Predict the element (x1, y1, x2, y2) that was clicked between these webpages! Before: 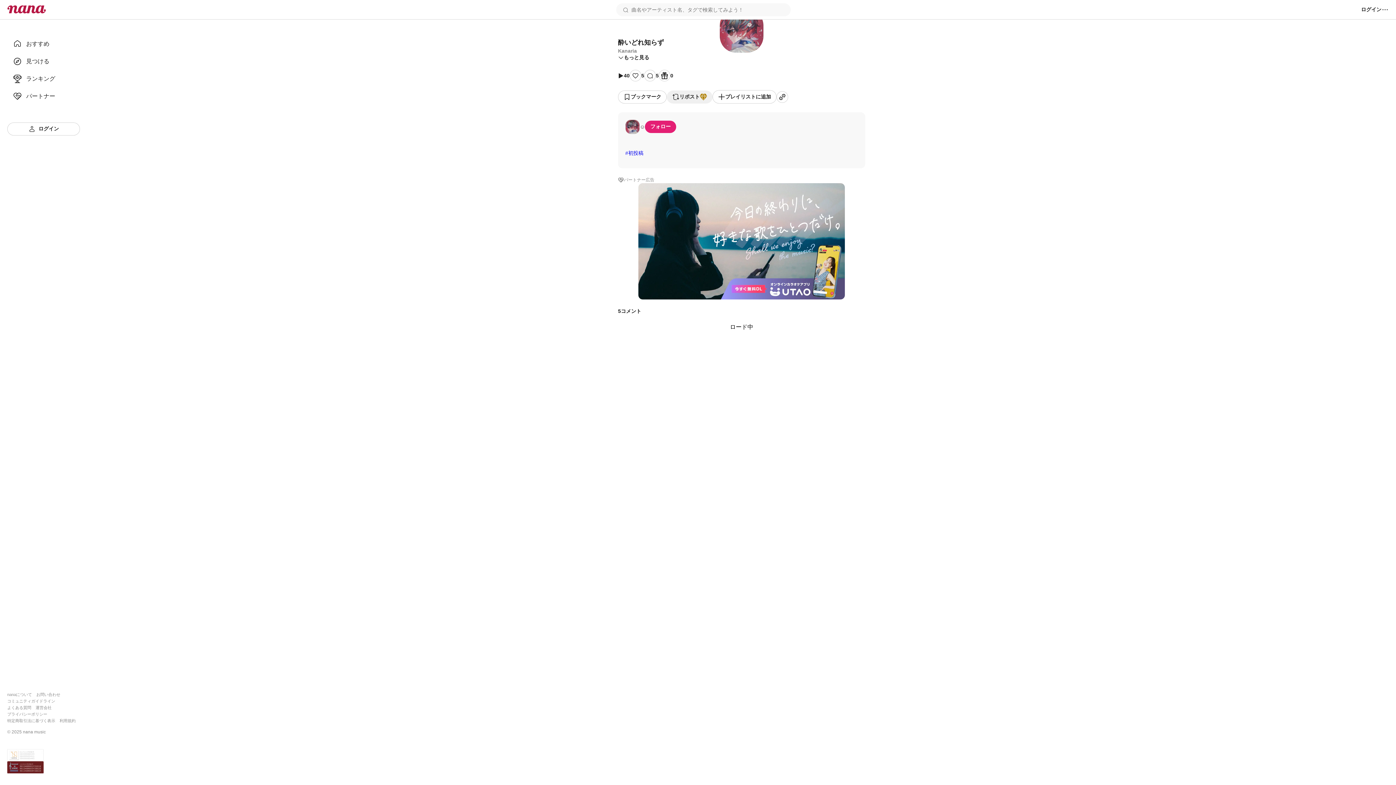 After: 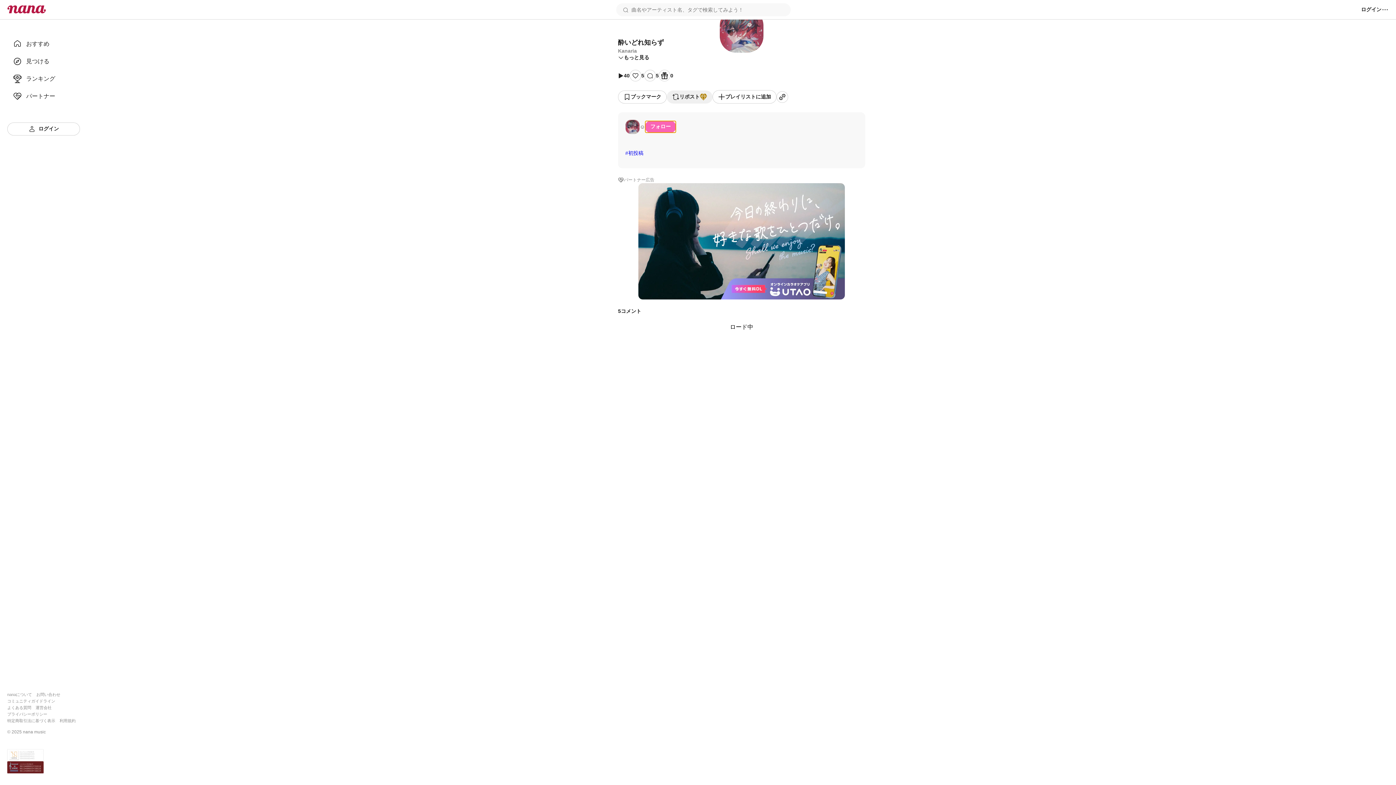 Action: label: フォロー bbox: (645, 120, 676, 133)